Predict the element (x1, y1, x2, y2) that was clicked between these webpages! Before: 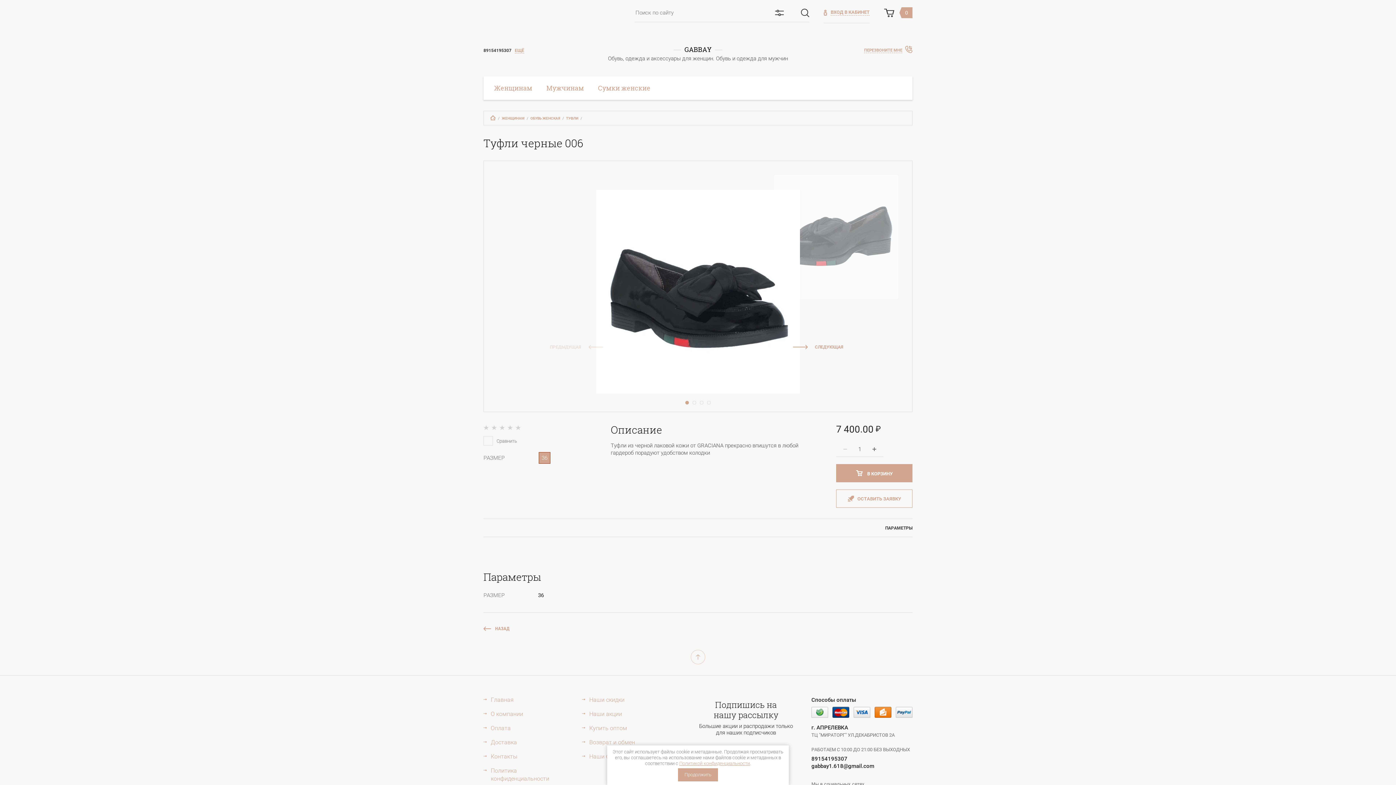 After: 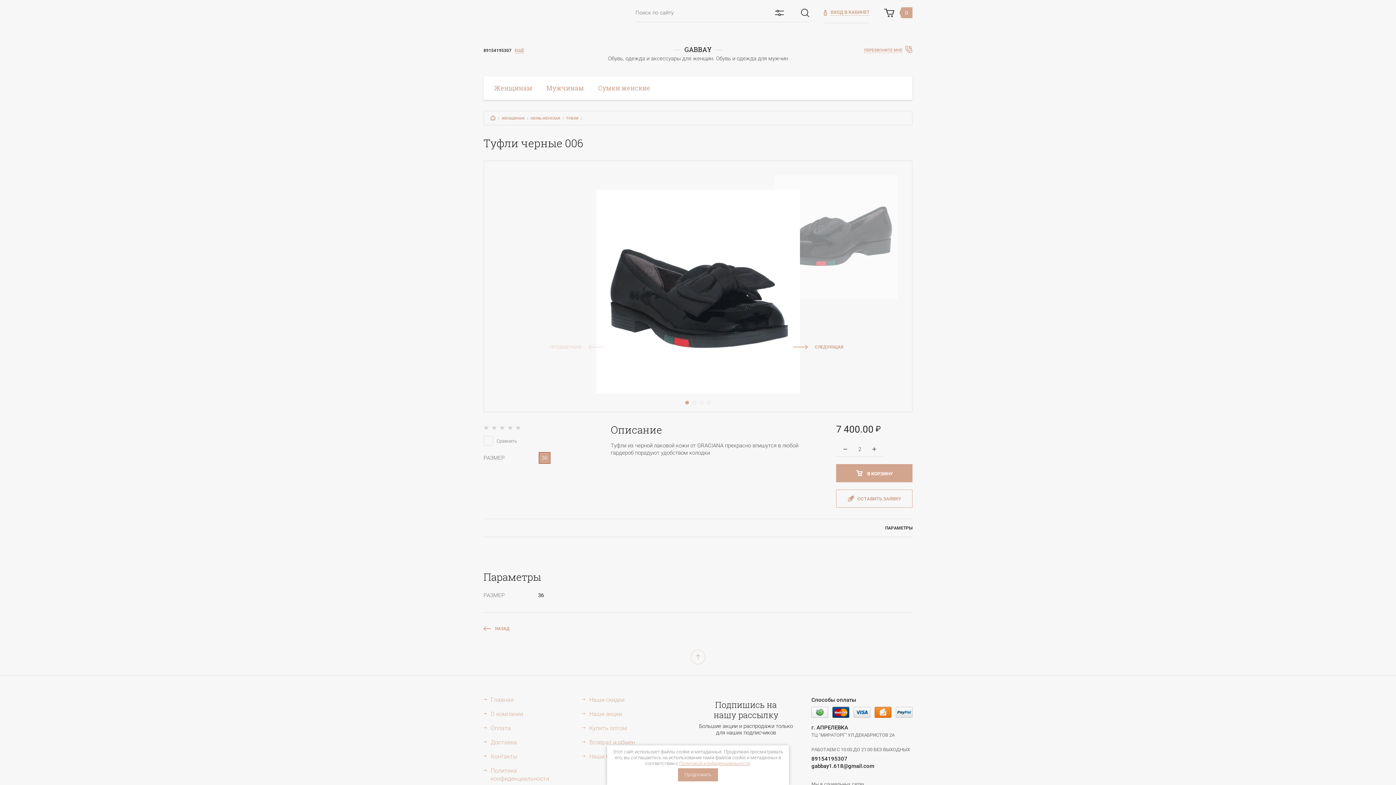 Action: bbox: (869, 444, 880, 454) label: +